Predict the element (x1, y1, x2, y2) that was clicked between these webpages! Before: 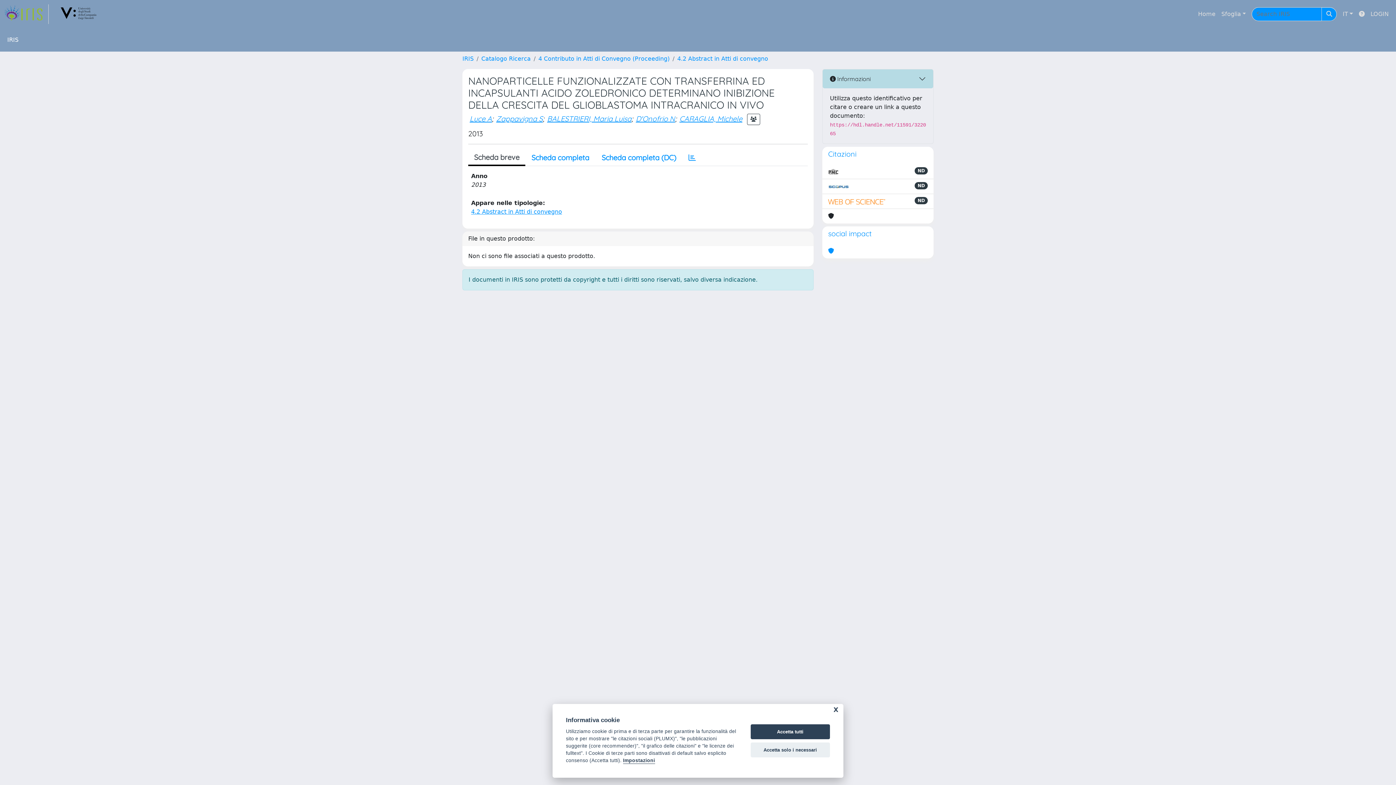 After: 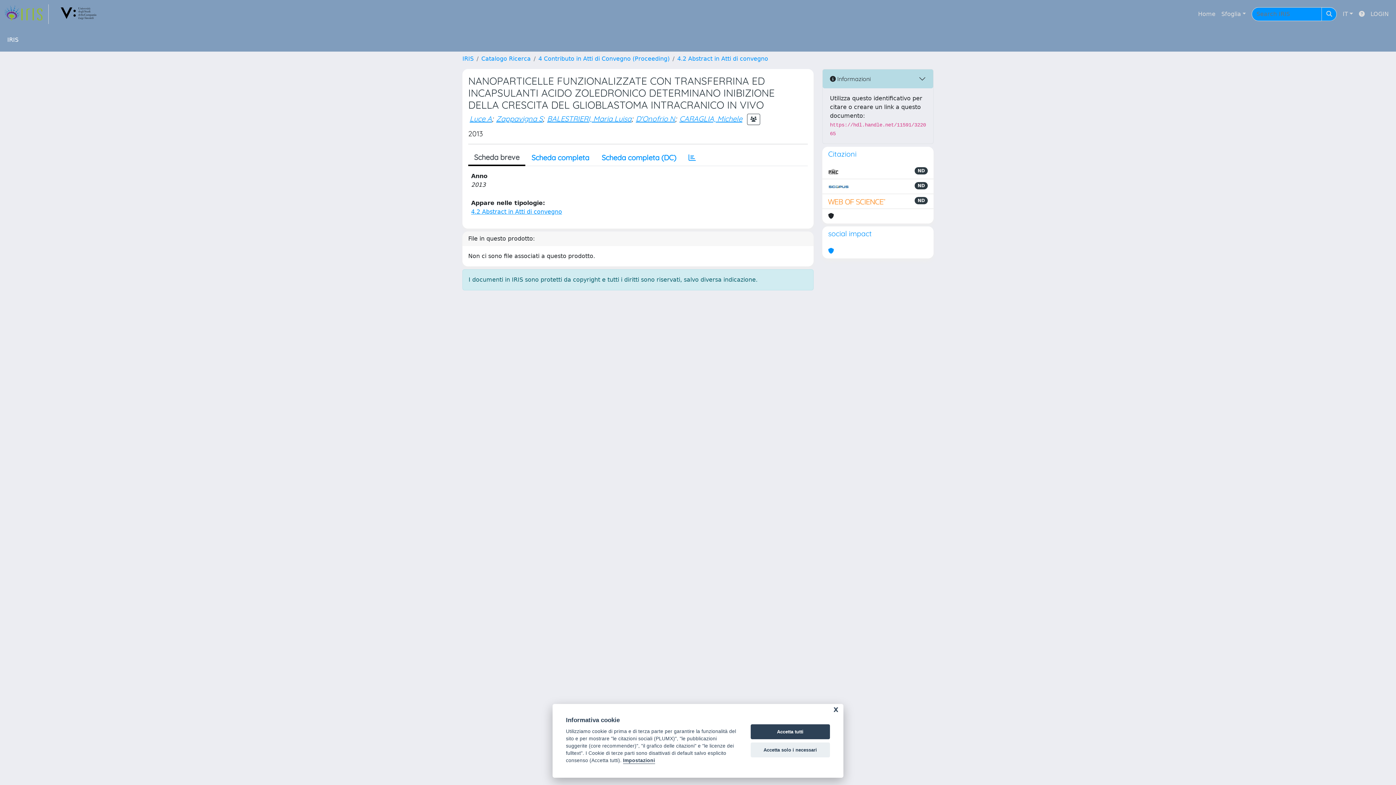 Action: bbox: (828, 182, 849, 190)